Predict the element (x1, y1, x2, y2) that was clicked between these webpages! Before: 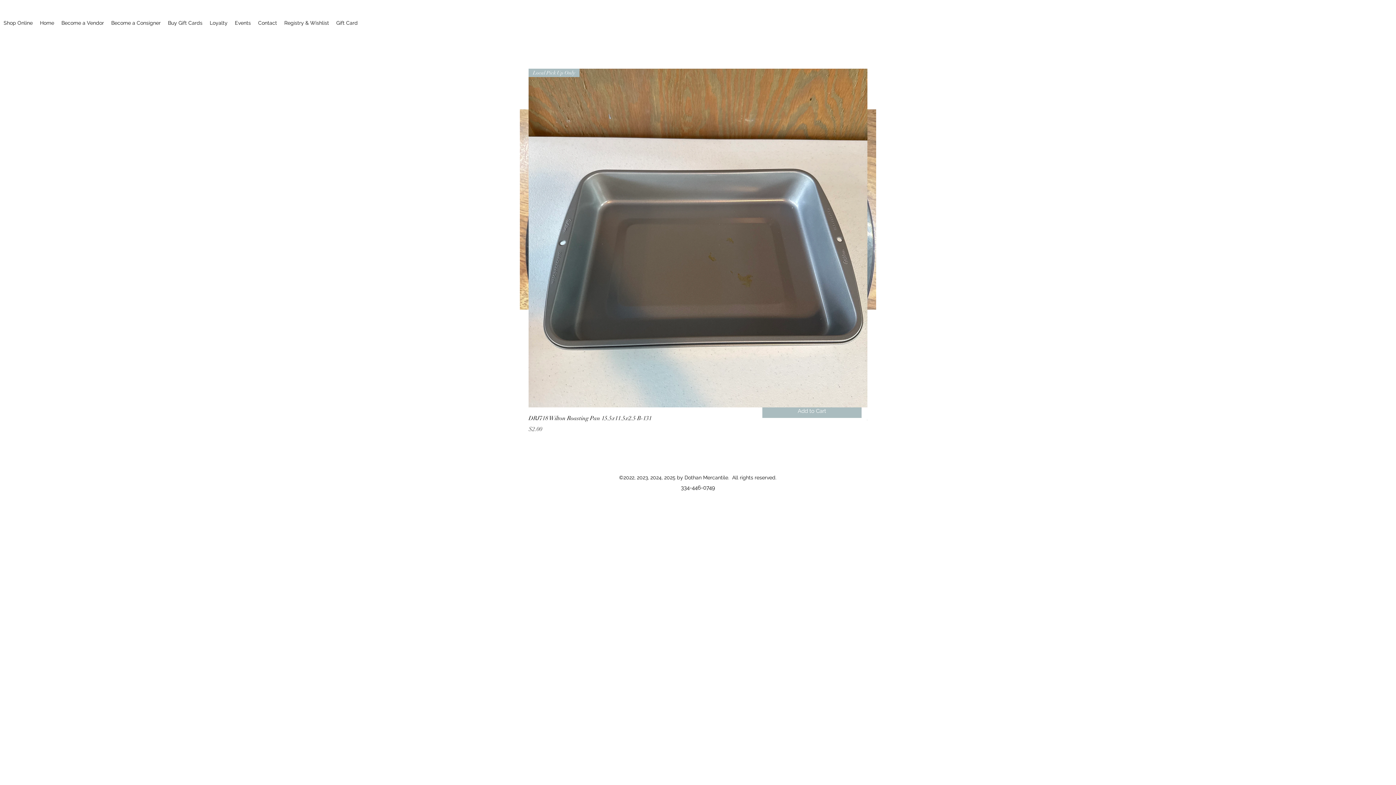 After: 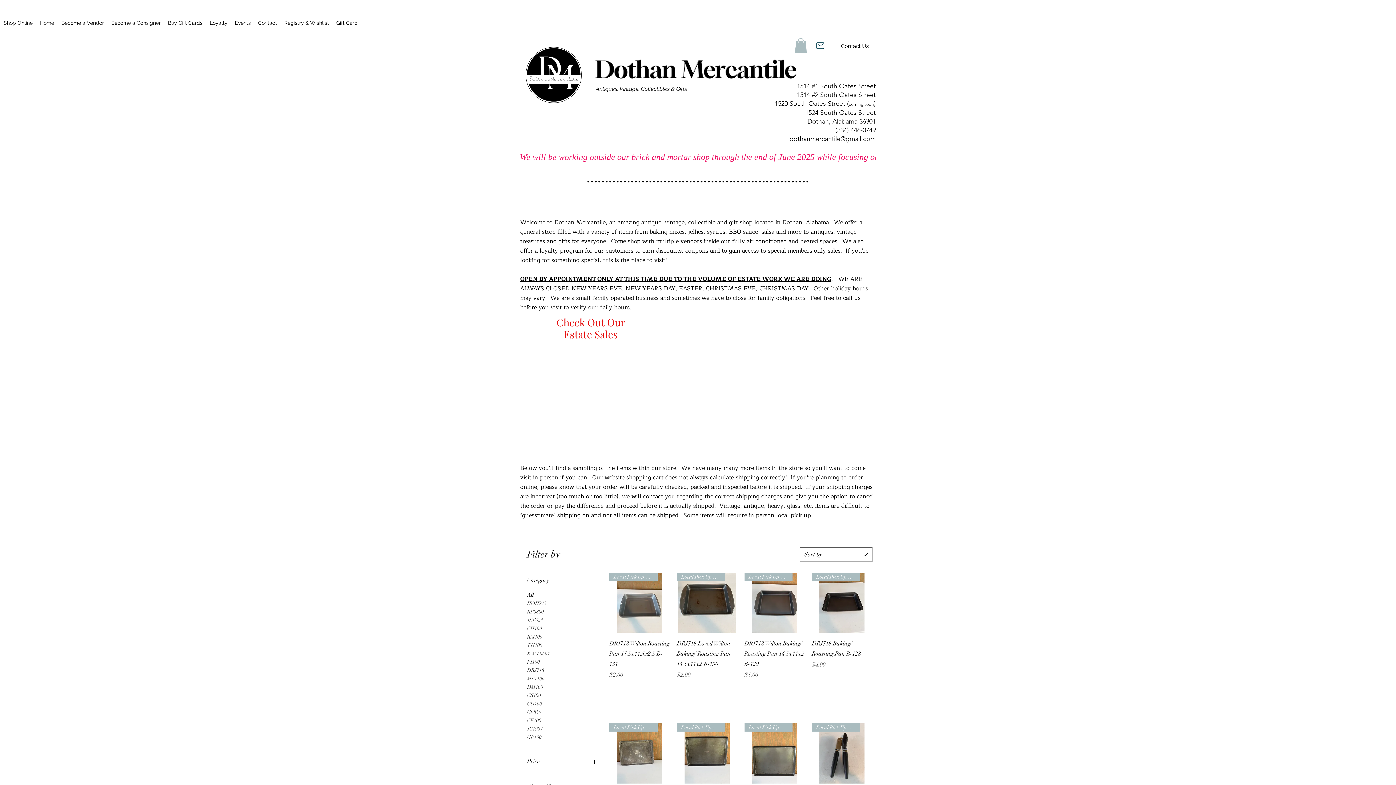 Action: label: Home bbox: (36, 17, 57, 28)